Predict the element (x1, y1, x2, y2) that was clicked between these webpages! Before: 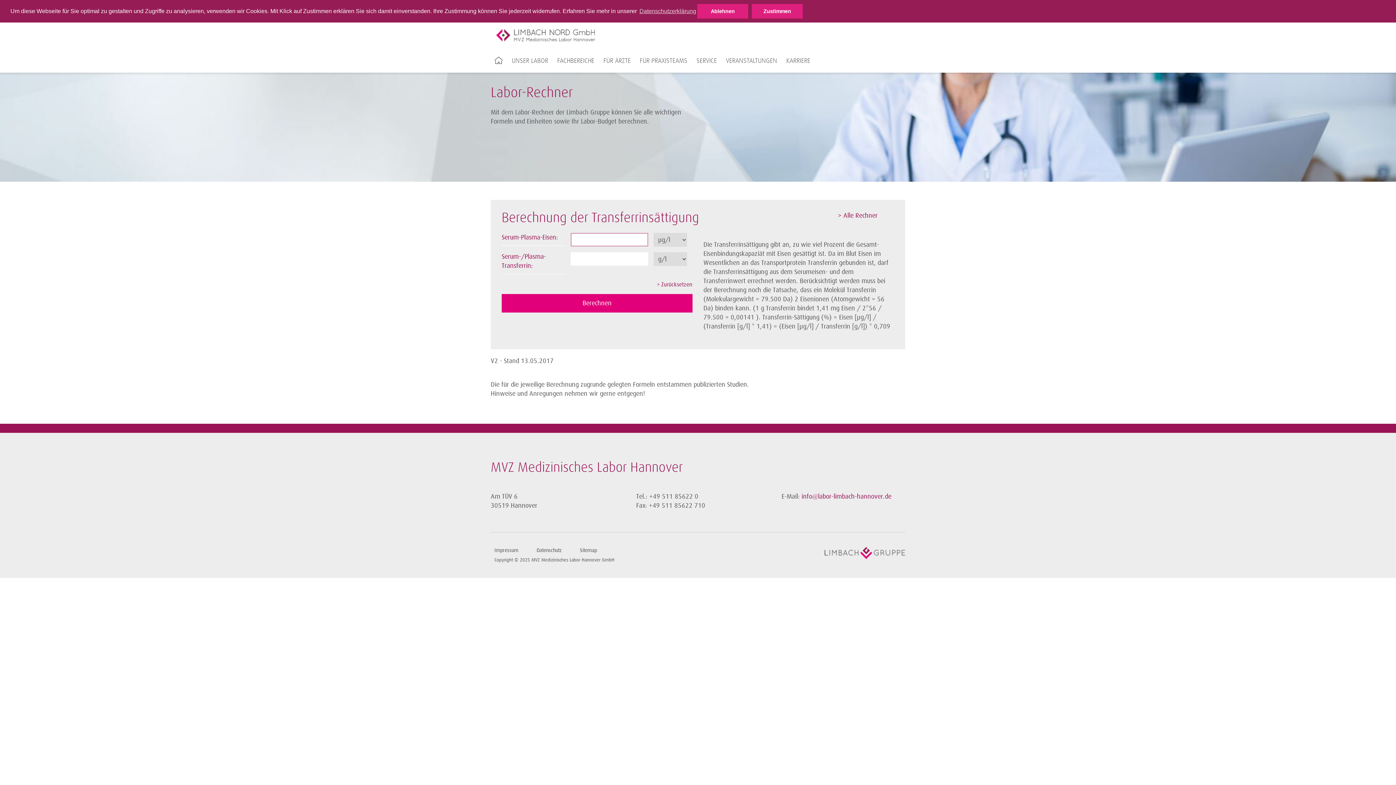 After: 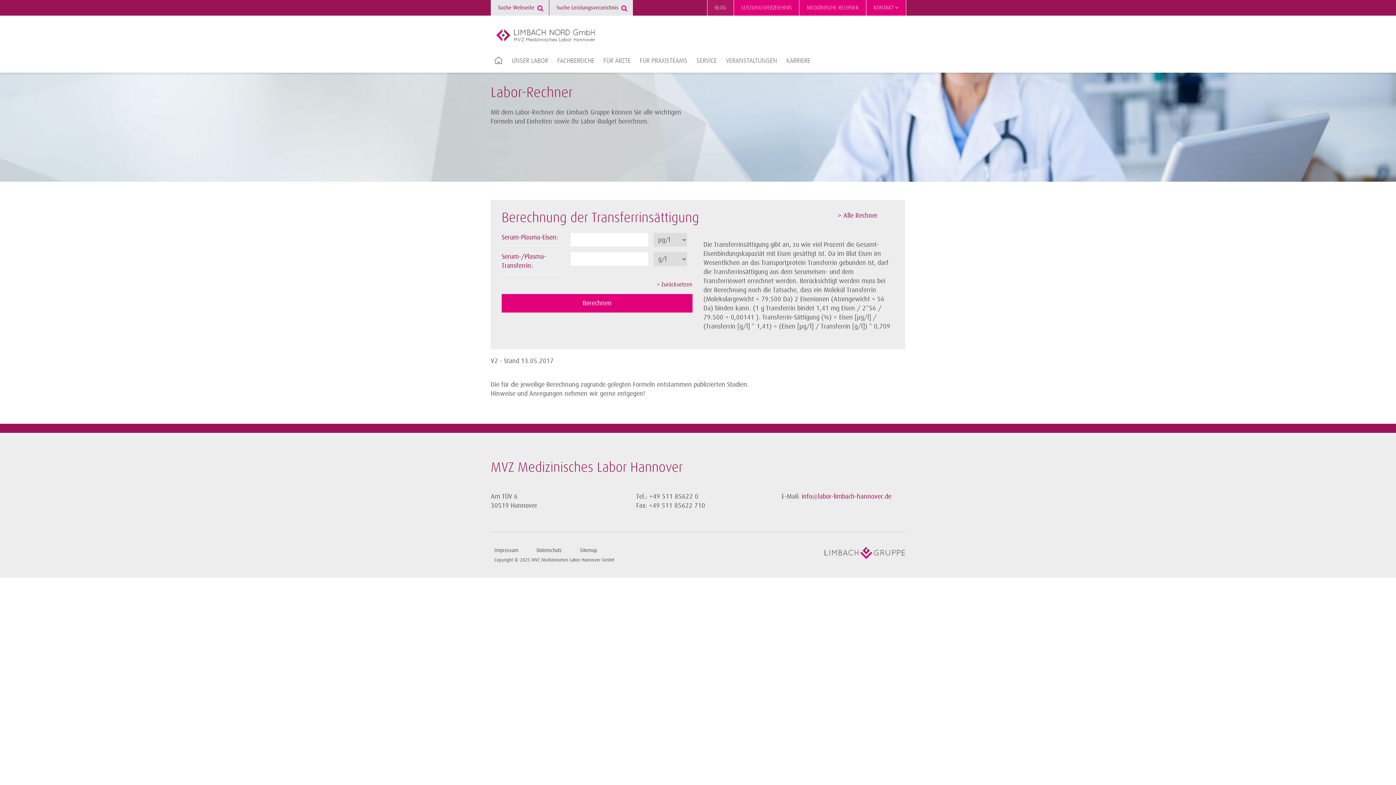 Action: label: Ablehnen bbox: (697, 4, 748, 18)